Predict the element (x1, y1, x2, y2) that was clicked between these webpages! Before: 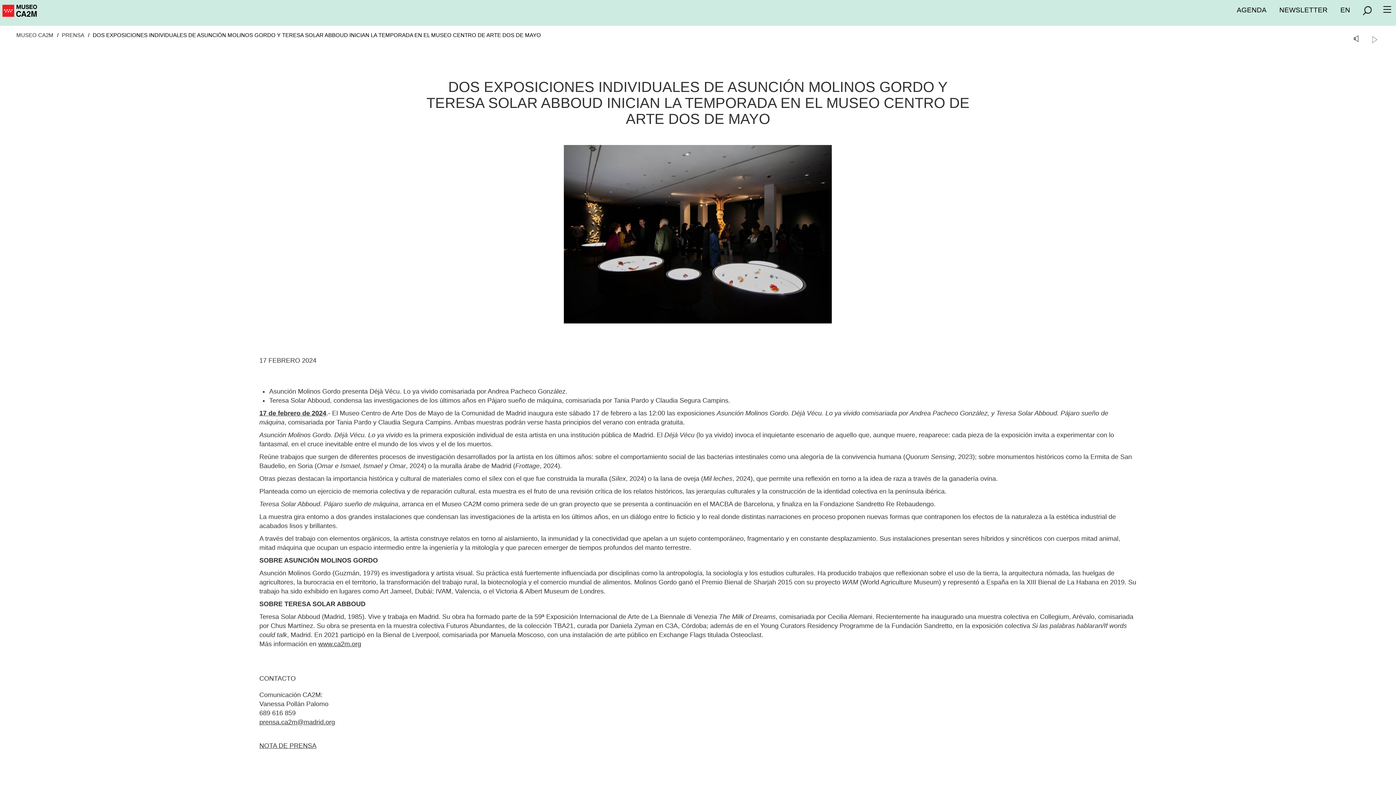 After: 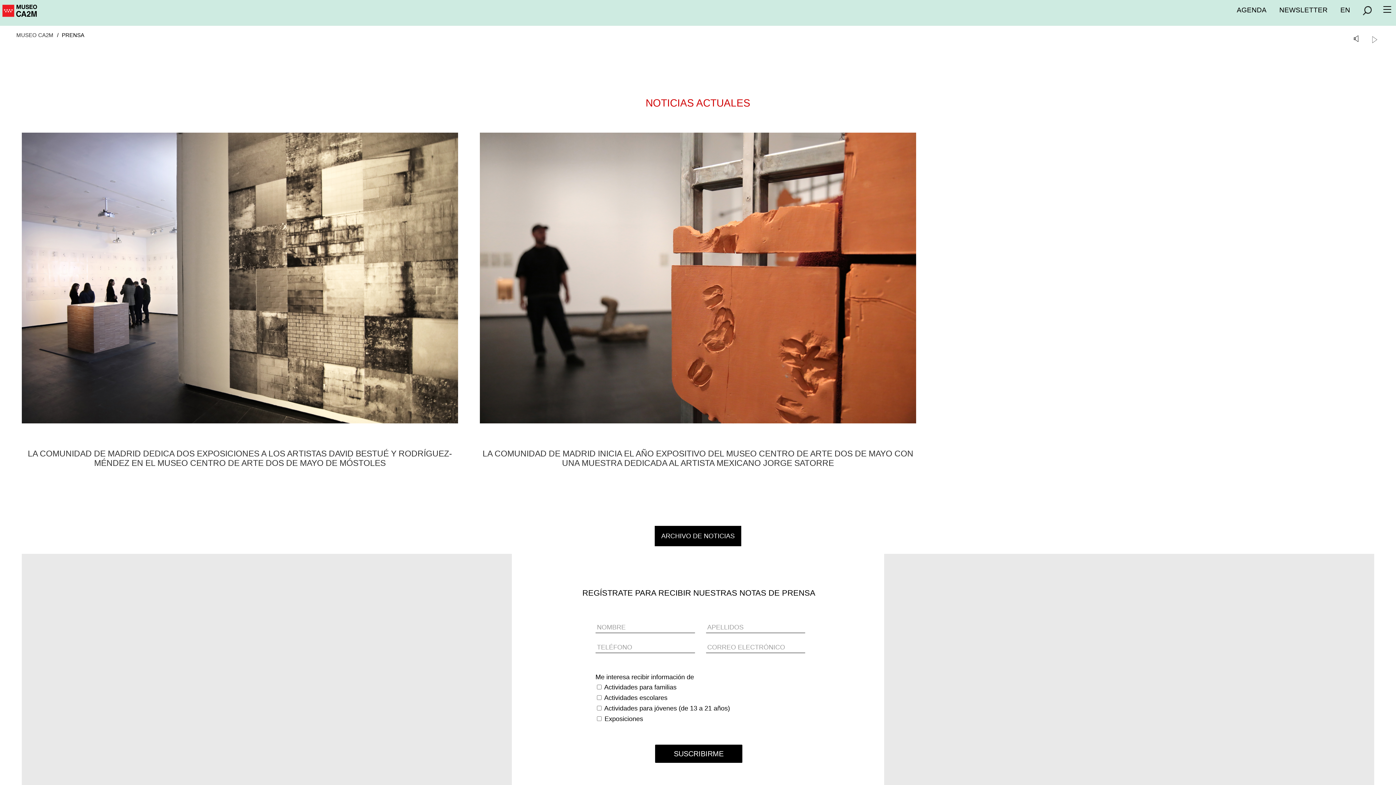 Action: label: PRENSA bbox: (61, 32, 84, 38)